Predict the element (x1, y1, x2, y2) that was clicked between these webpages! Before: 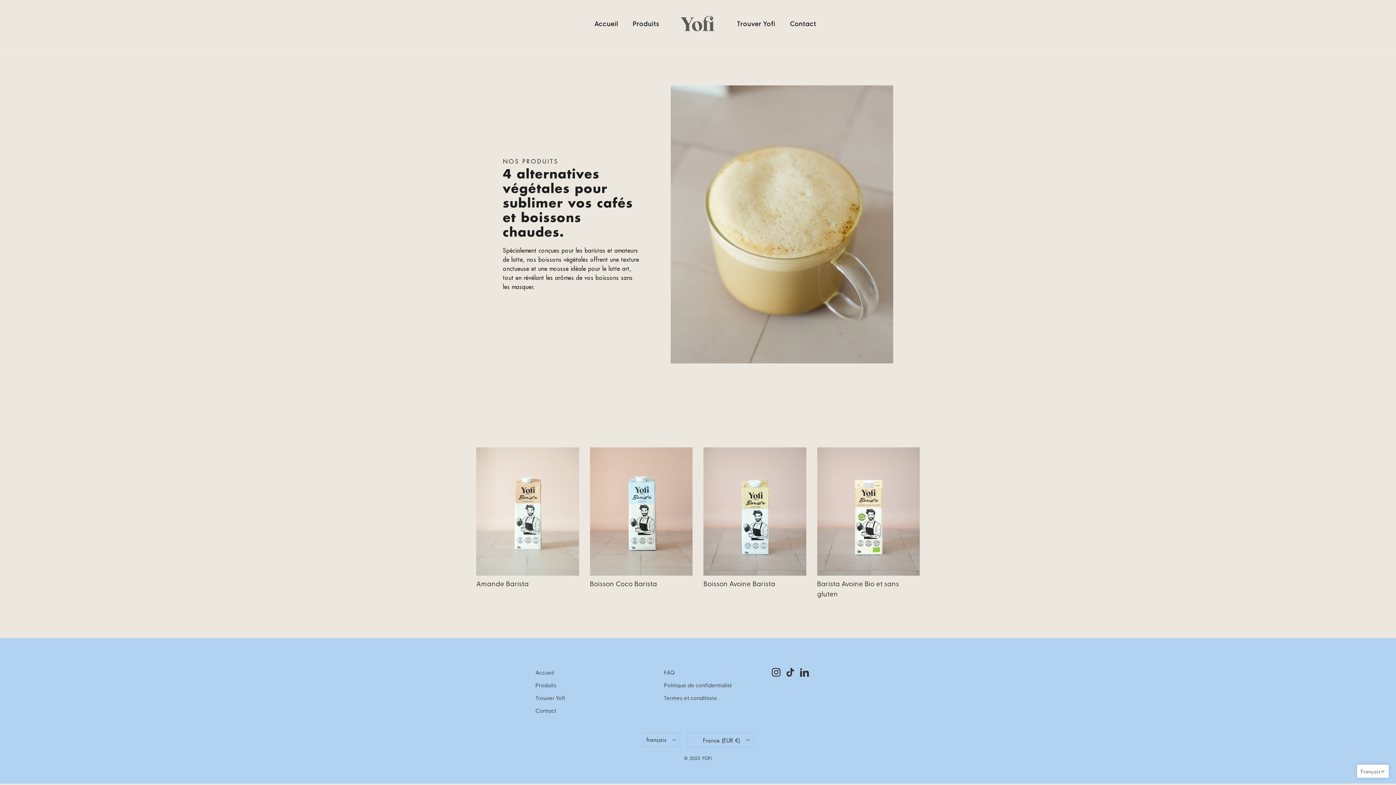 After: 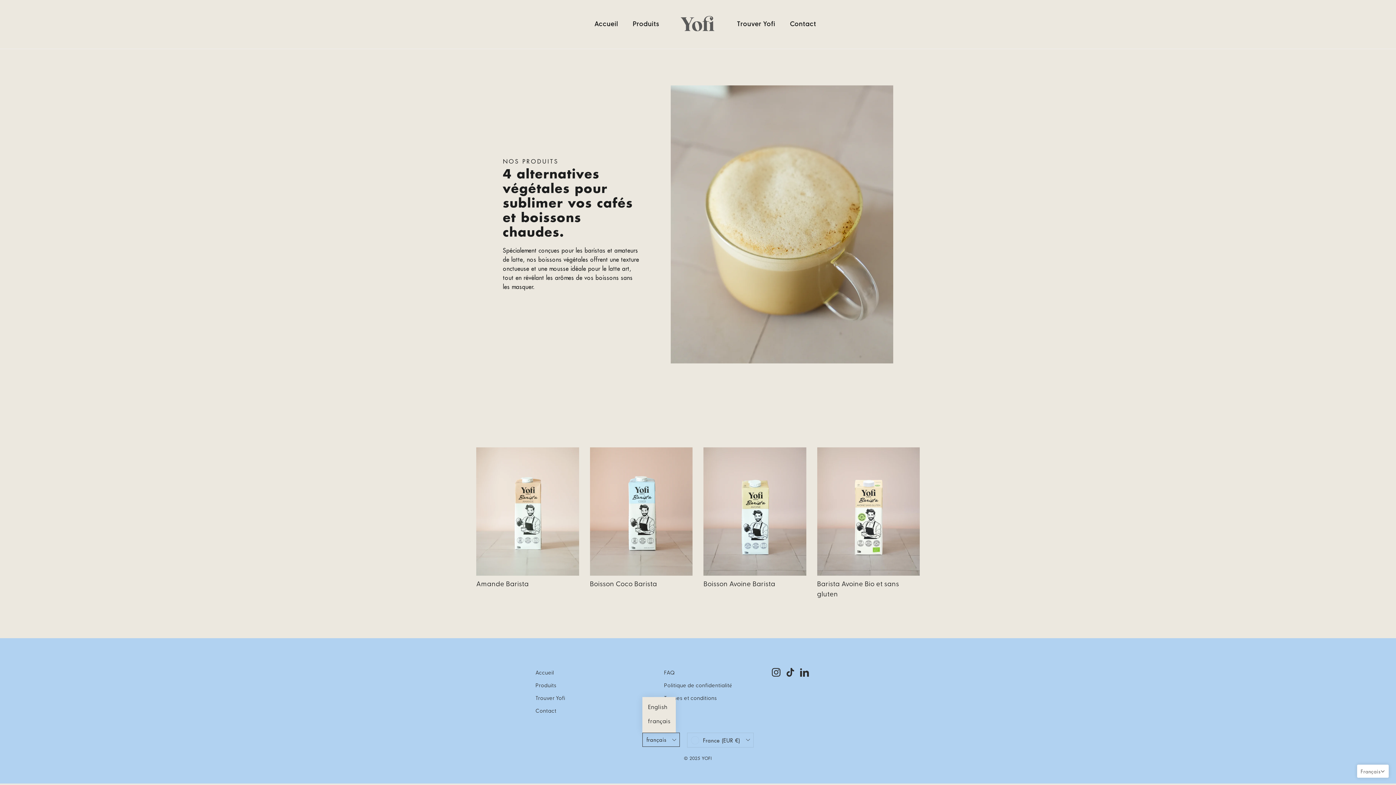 Action: label: français bbox: (642, 733, 680, 747)